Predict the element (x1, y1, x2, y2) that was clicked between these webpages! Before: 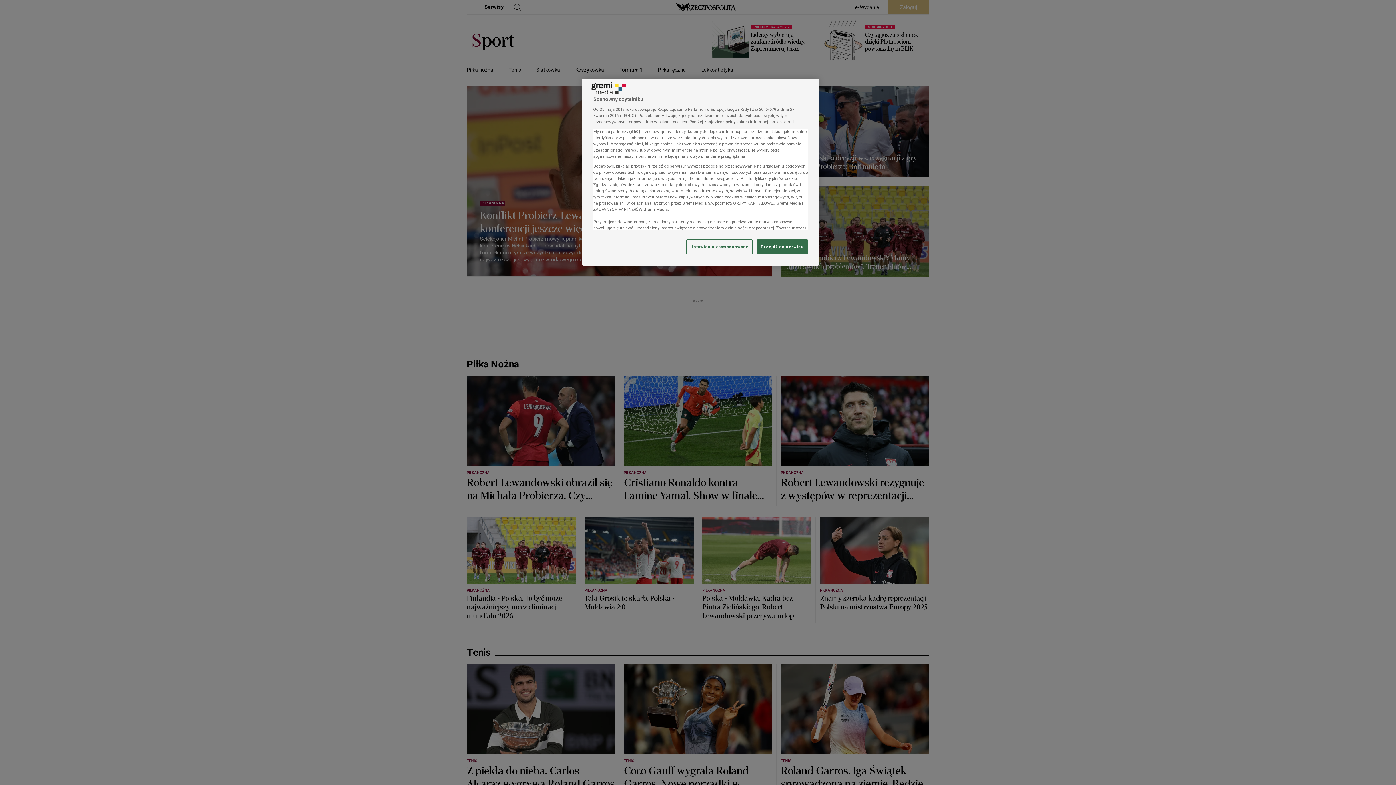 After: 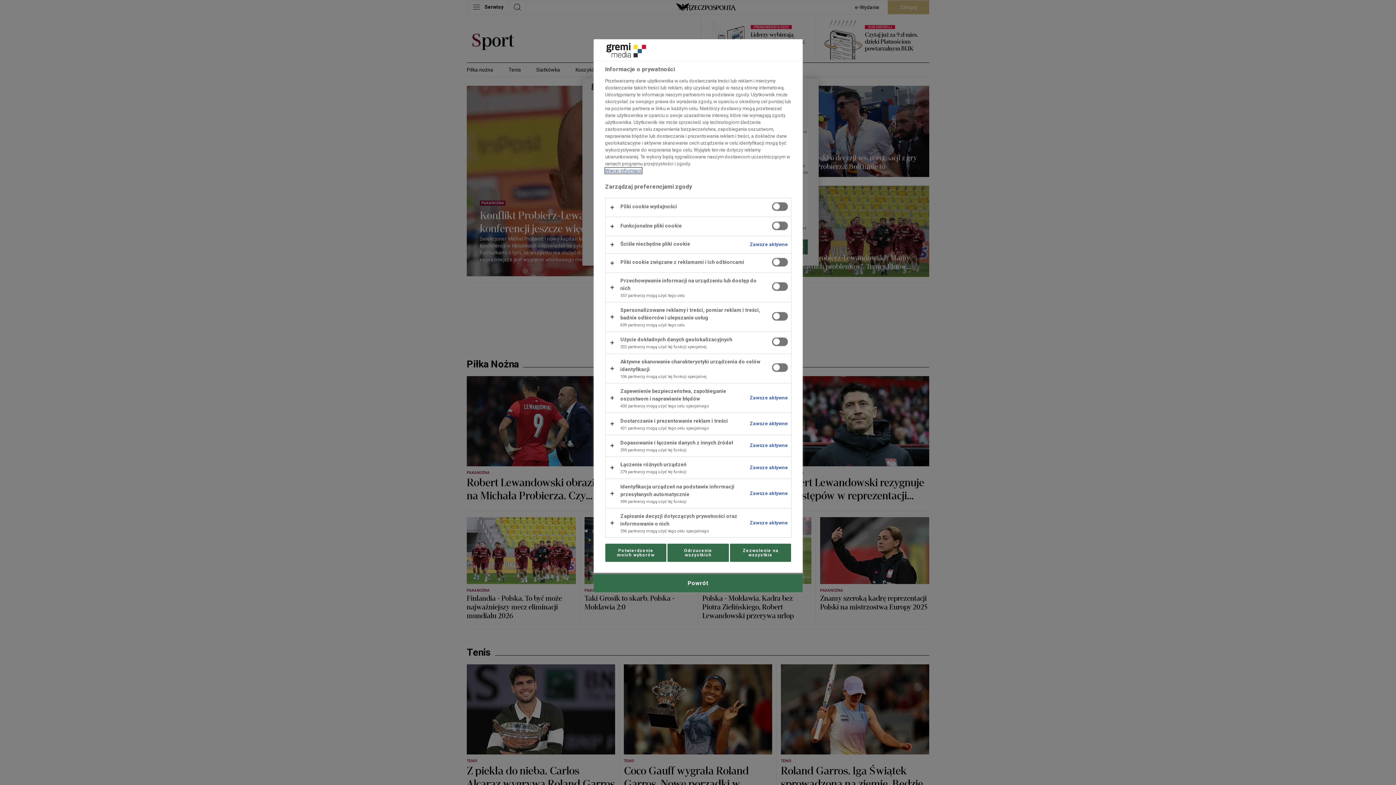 Action: bbox: (686, 239, 752, 254) label: Ustawienia zaawansowane